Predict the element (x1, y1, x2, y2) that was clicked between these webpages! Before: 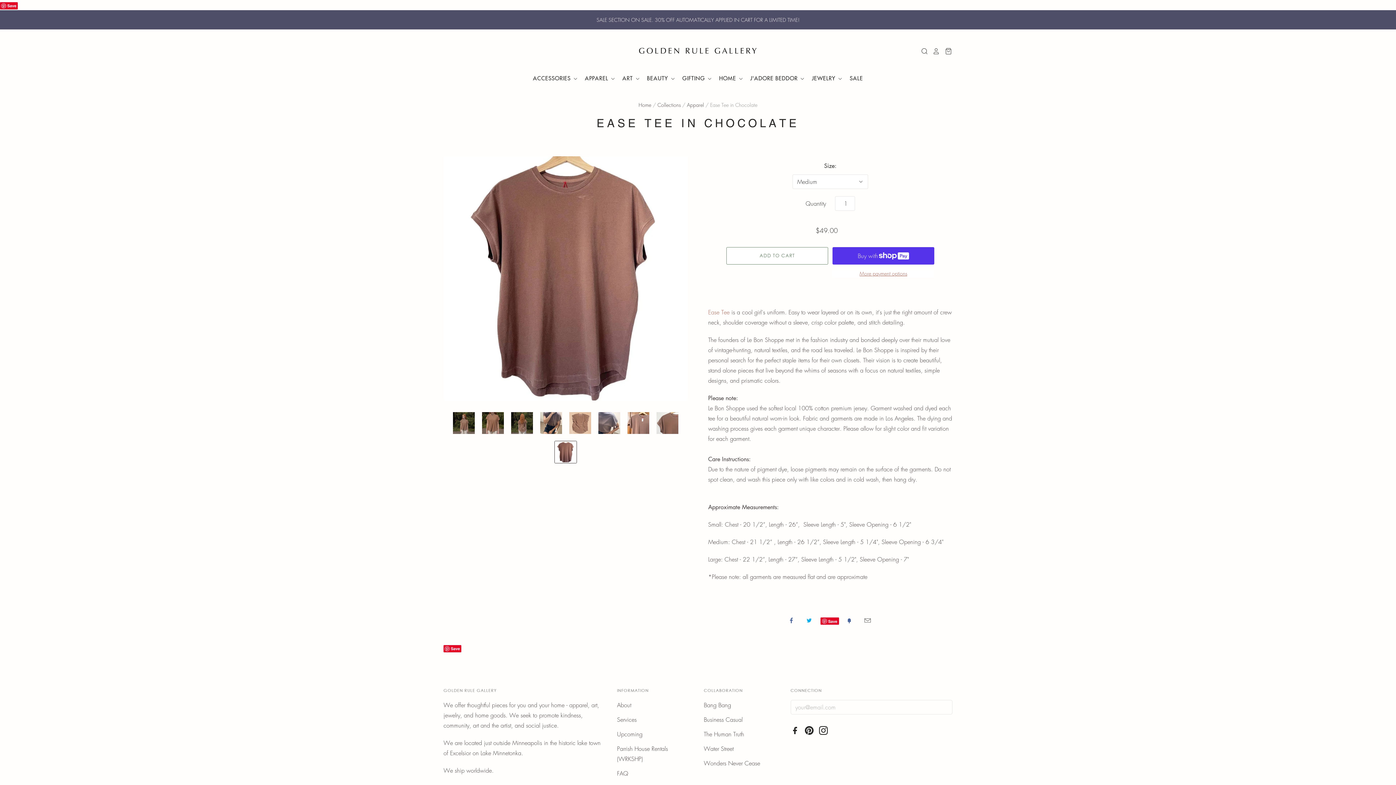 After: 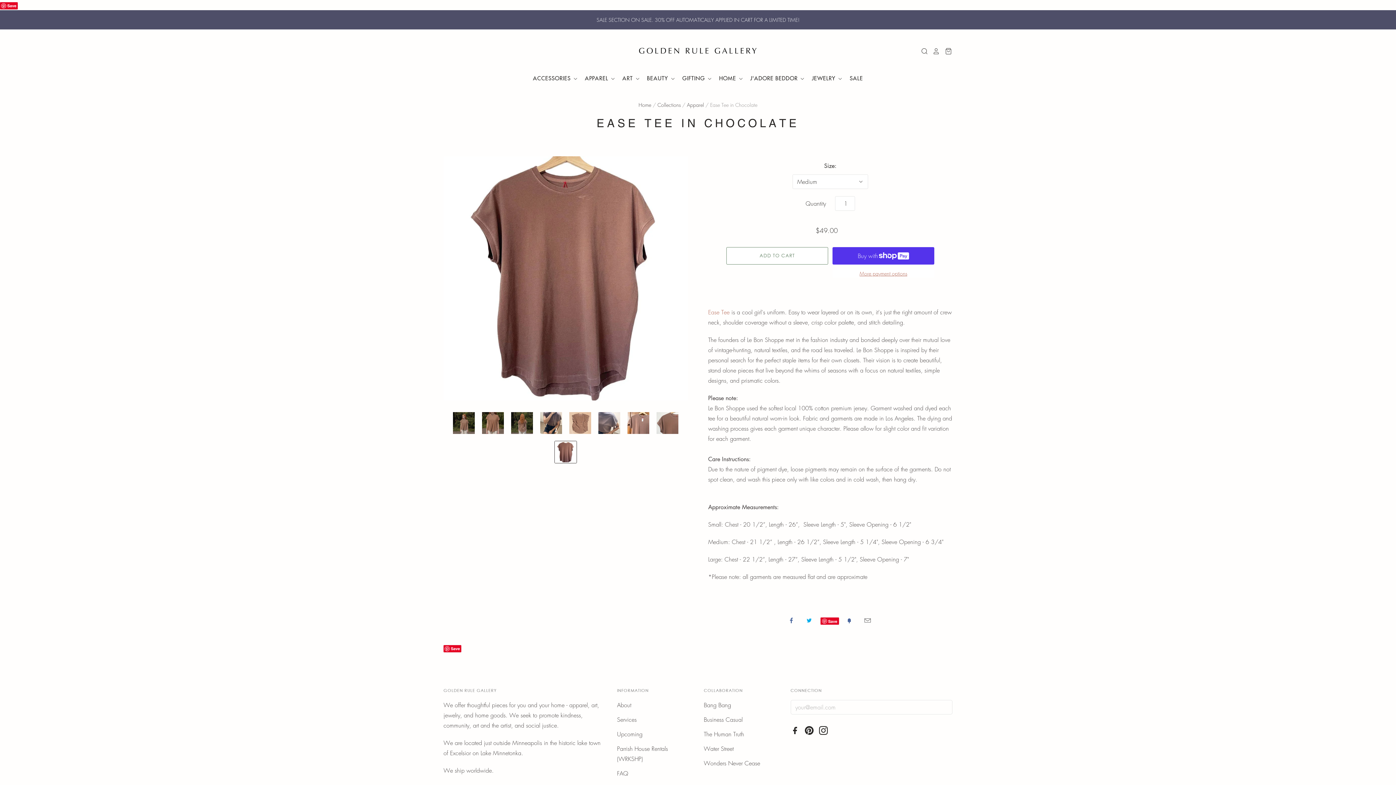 Action: bbox: (0, 10, 1396, 29) label: SALE SECTION ON SALE. 30% OFF AUTOMATICALLY APPLIED IN CART FOR A LIMITED TIME!